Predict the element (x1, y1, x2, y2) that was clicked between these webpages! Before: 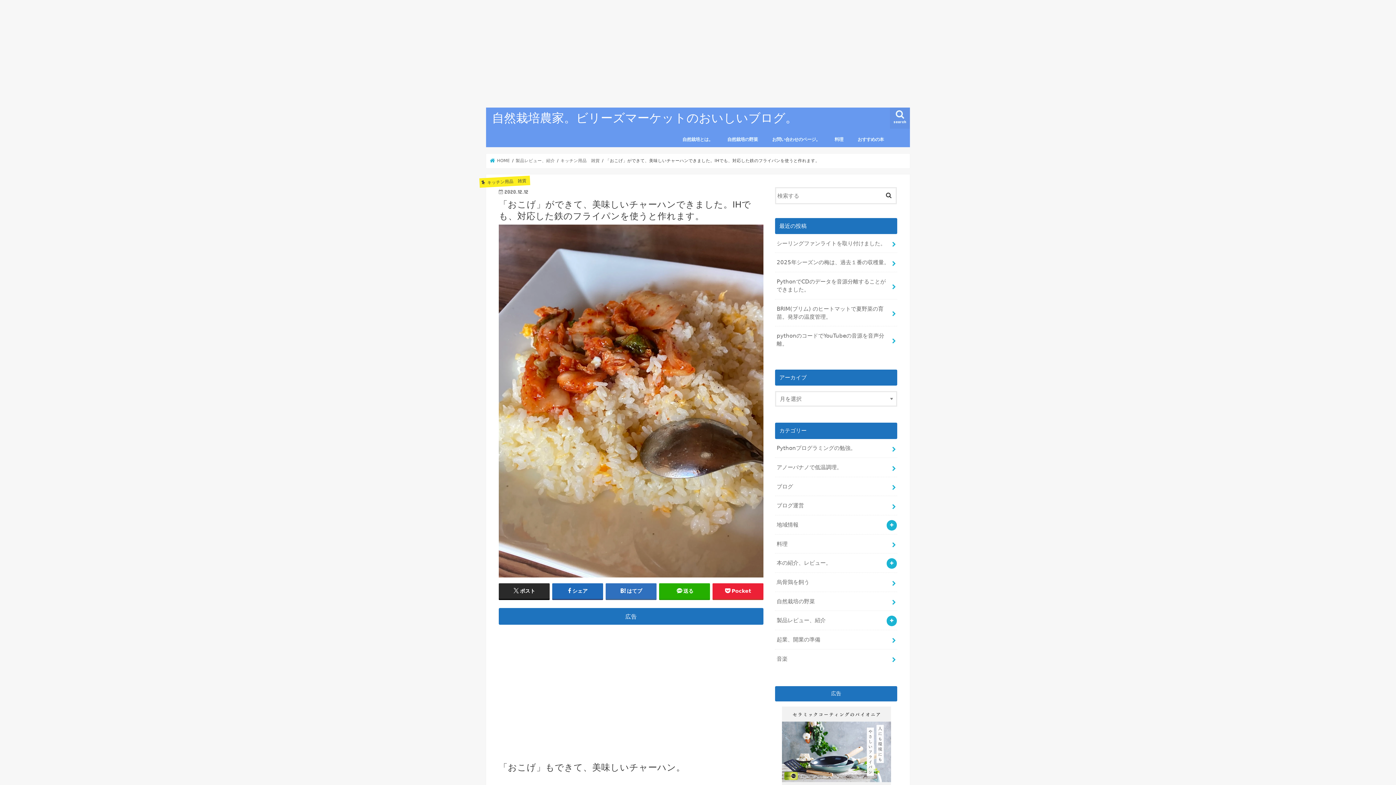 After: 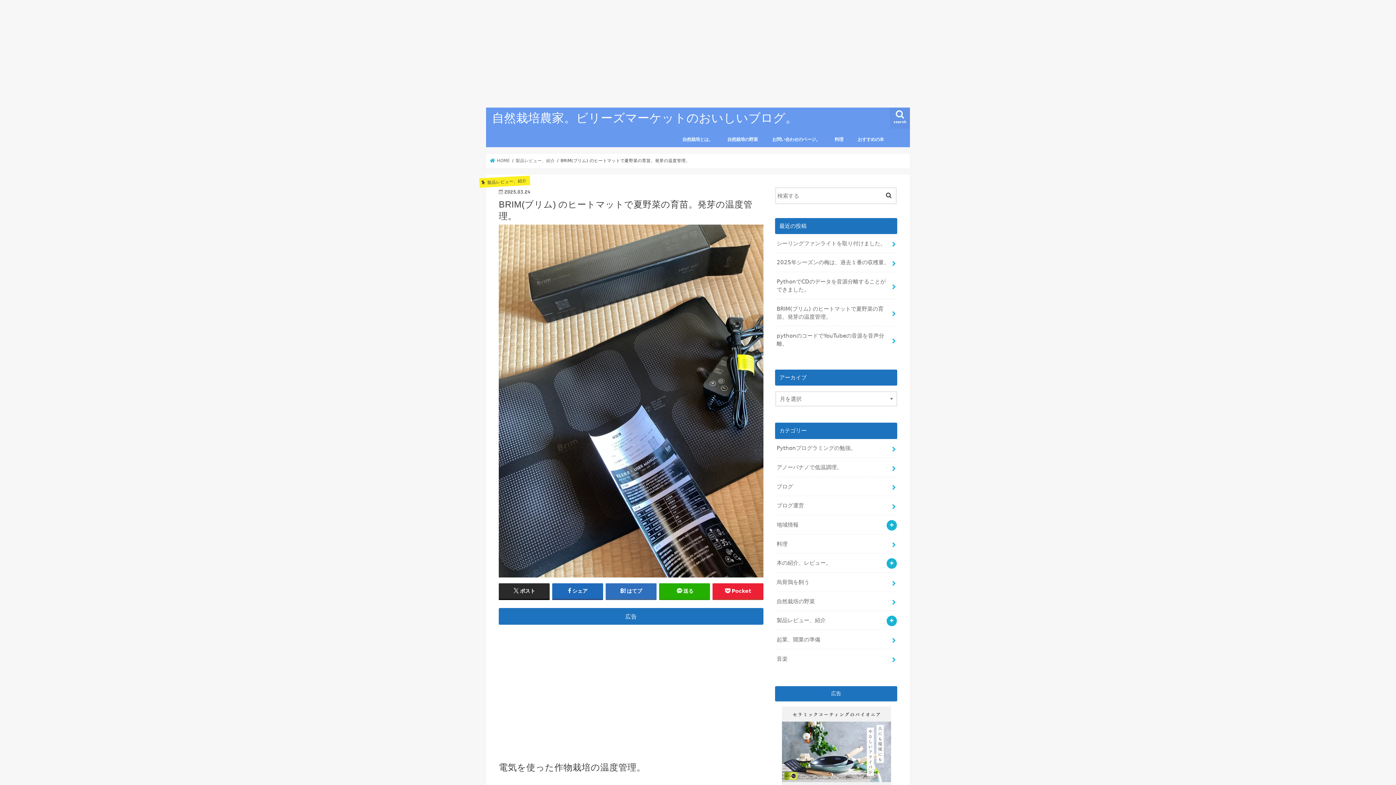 Action: label: BRIM(ブリム) のヒートマットで夏野菜の育苗。発芽の温度管理。 bbox: (775, 299, 897, 326)